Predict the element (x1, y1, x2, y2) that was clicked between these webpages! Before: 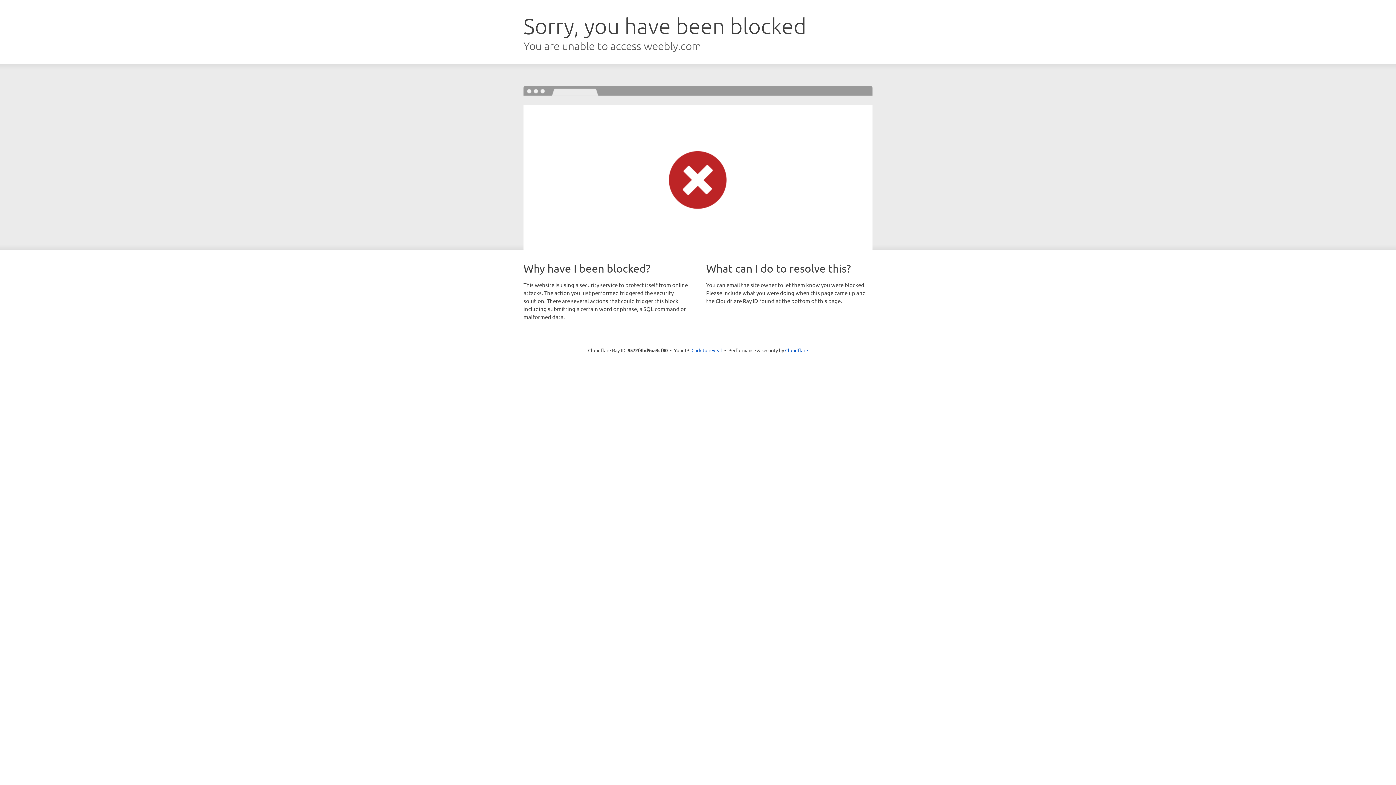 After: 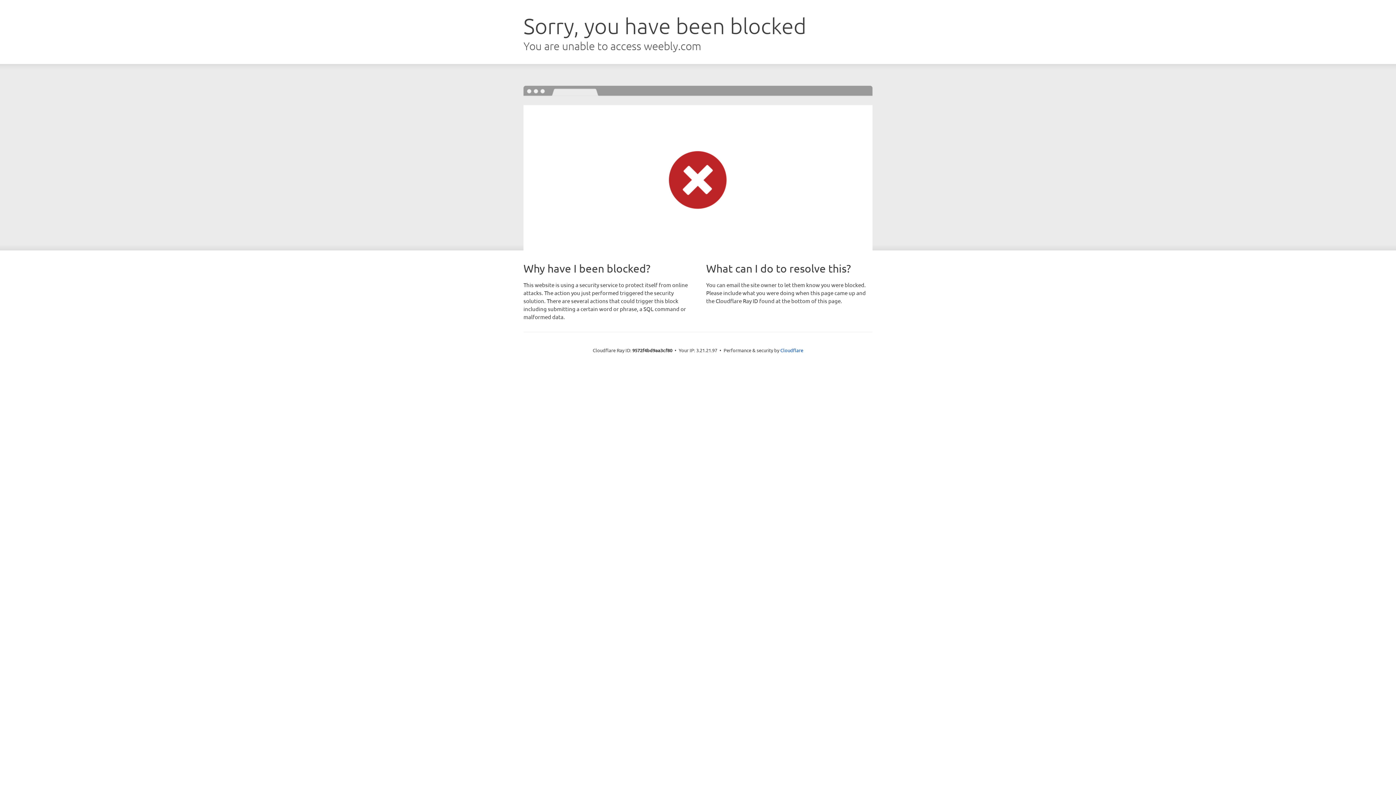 Action: label: Click to reveal bbox: (691, 346, 722, 353)